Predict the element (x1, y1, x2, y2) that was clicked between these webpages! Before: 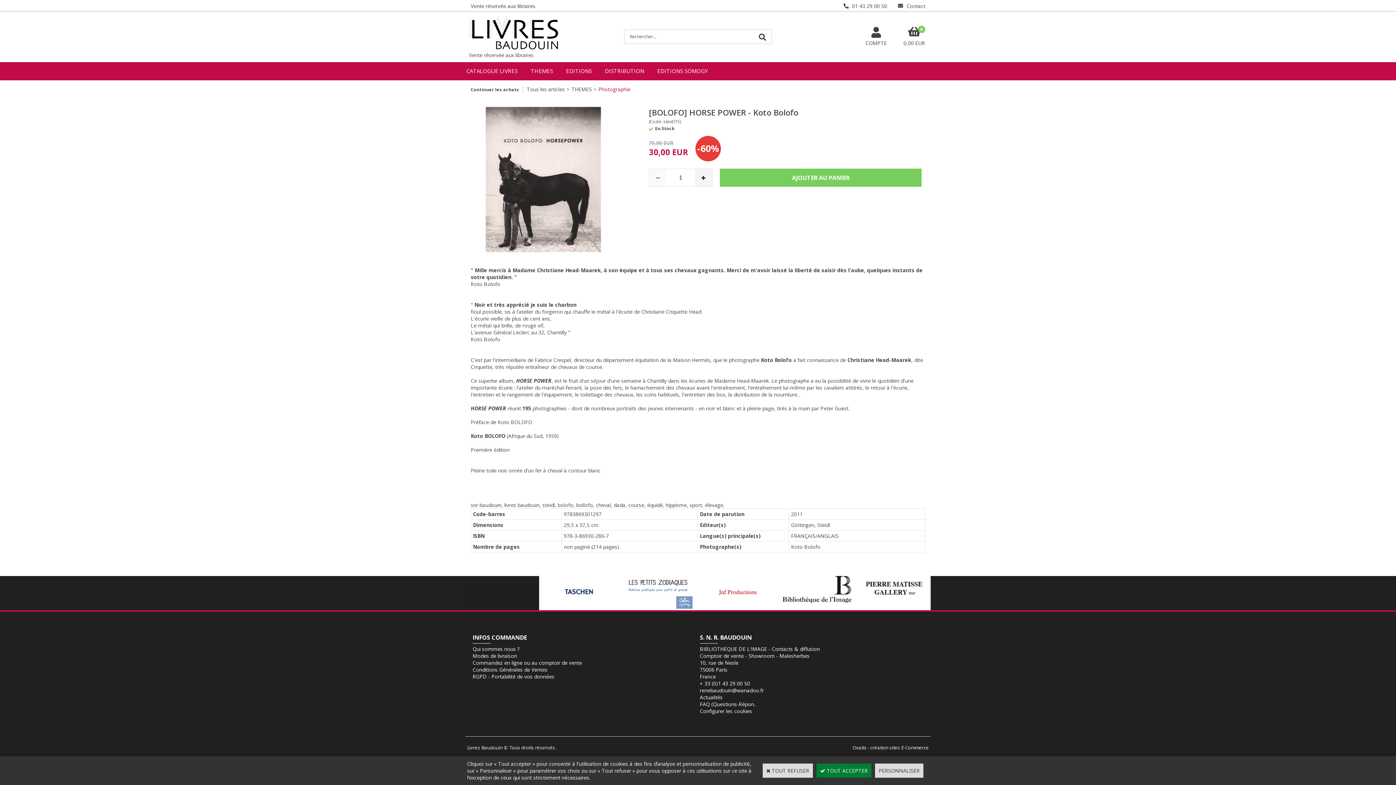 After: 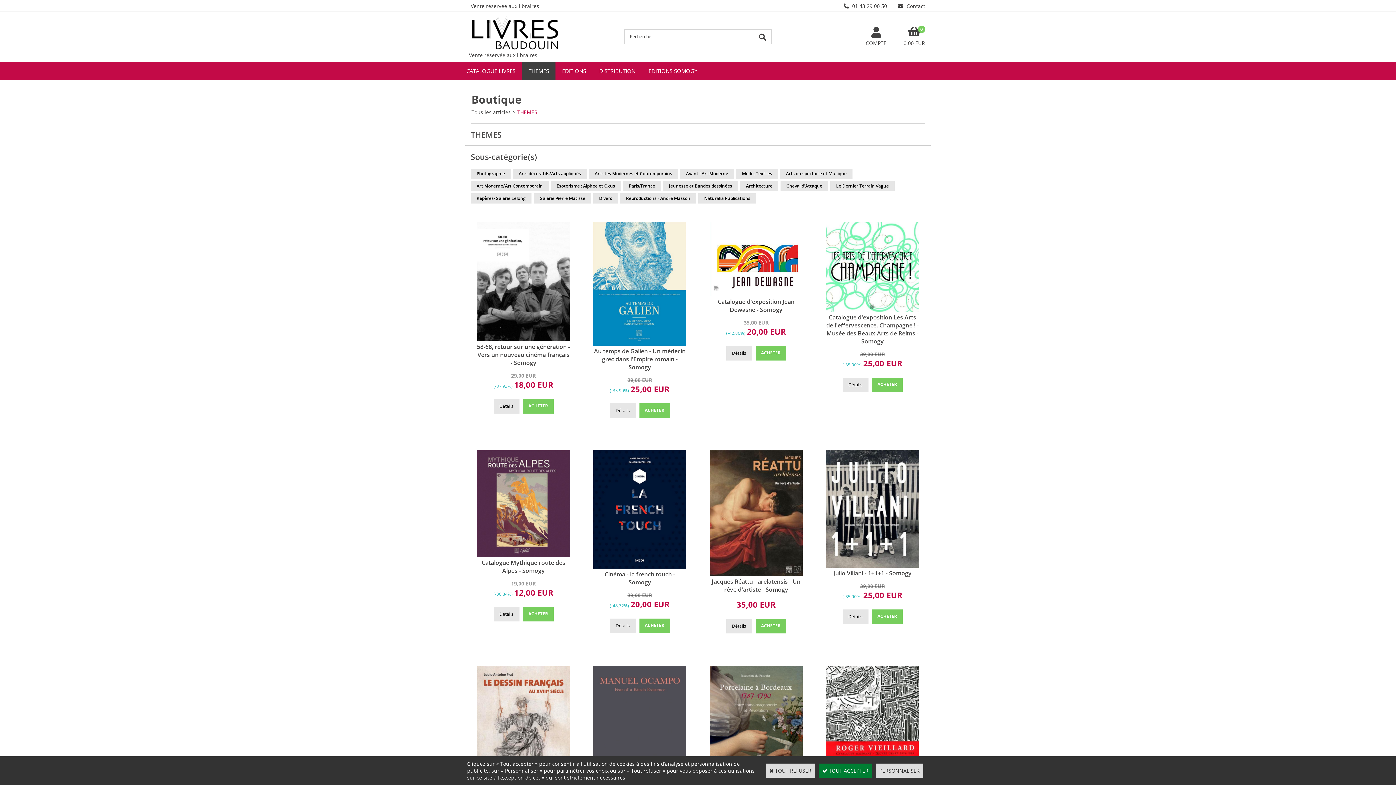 Action: bbox: (571, 85, 592, 92) label: THEMES